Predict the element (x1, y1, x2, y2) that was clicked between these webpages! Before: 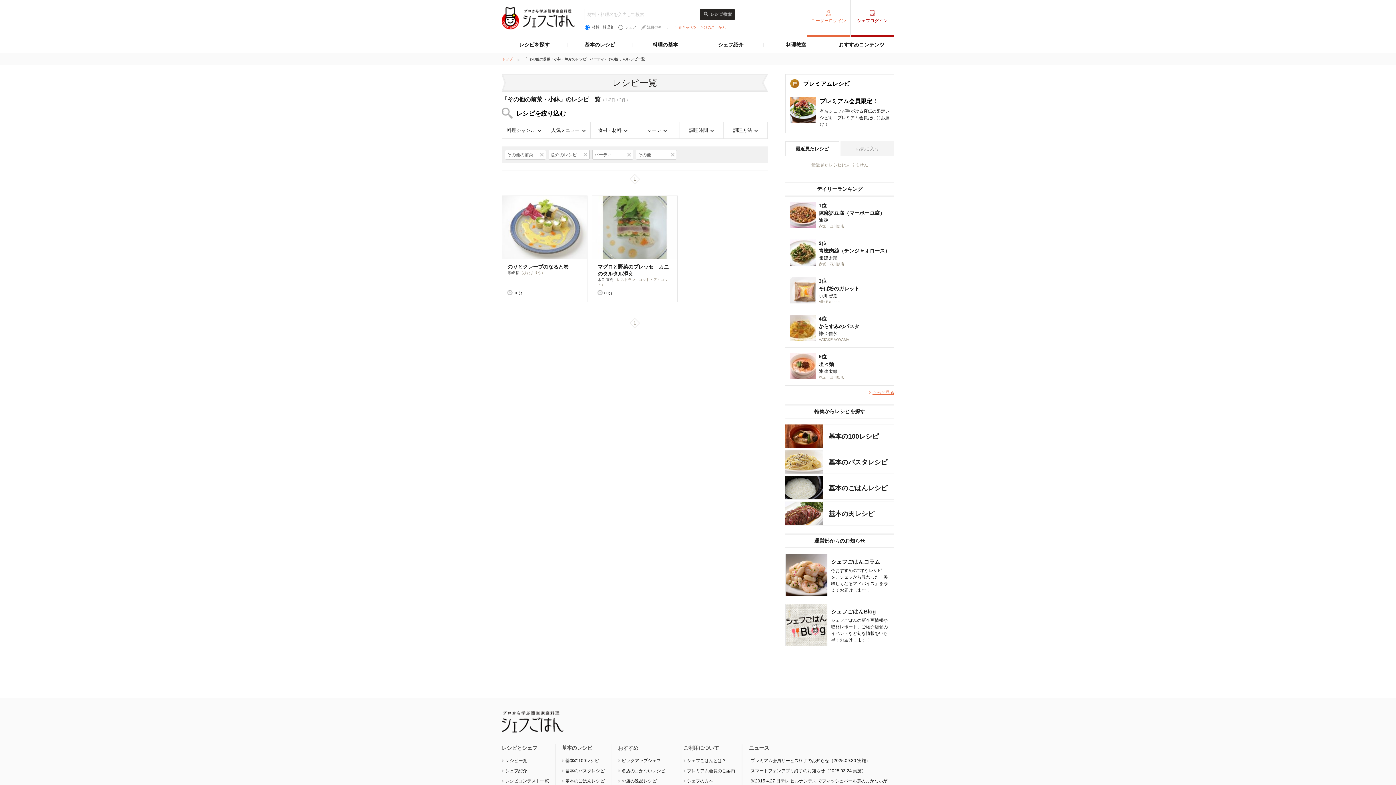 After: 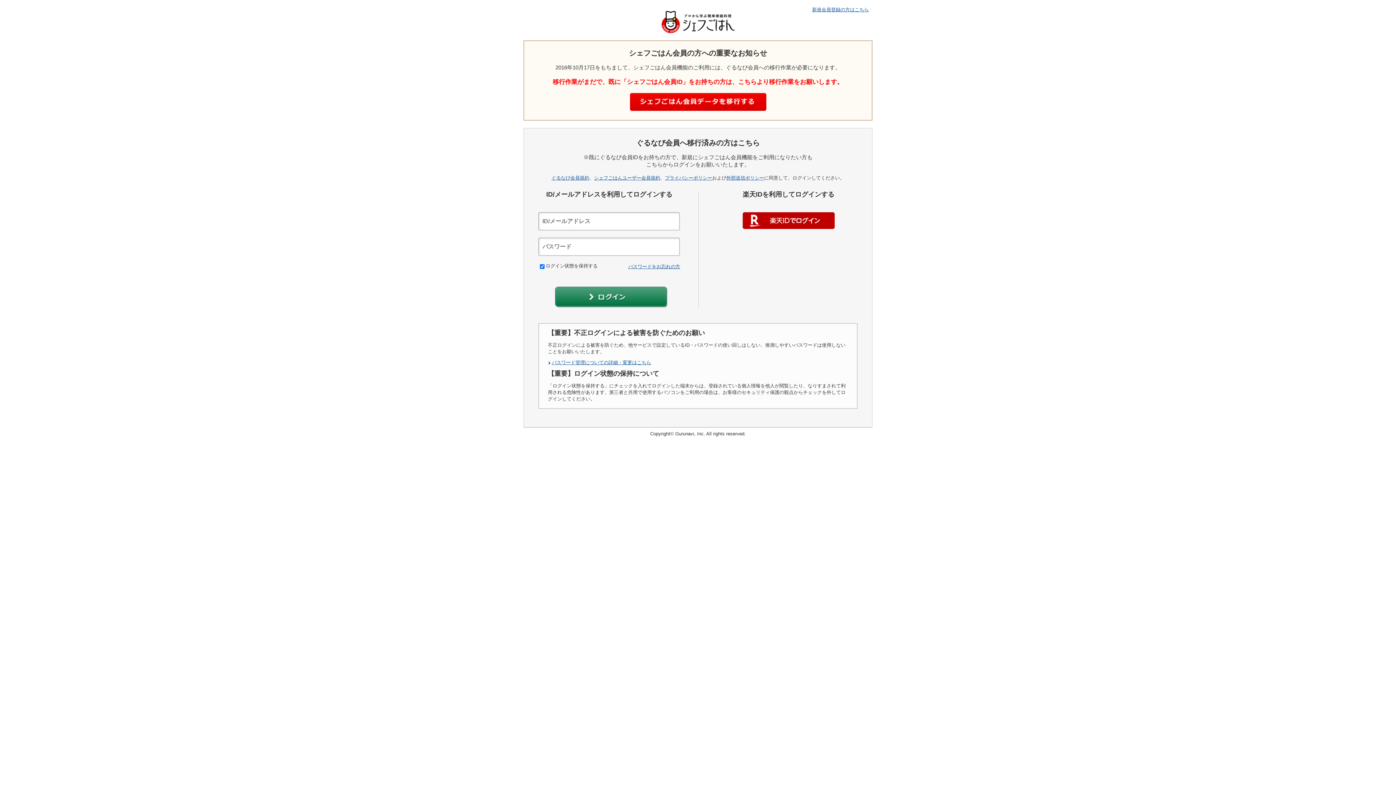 Action: bbox: (807, 0, 850, 36) label: ユーザーログイン